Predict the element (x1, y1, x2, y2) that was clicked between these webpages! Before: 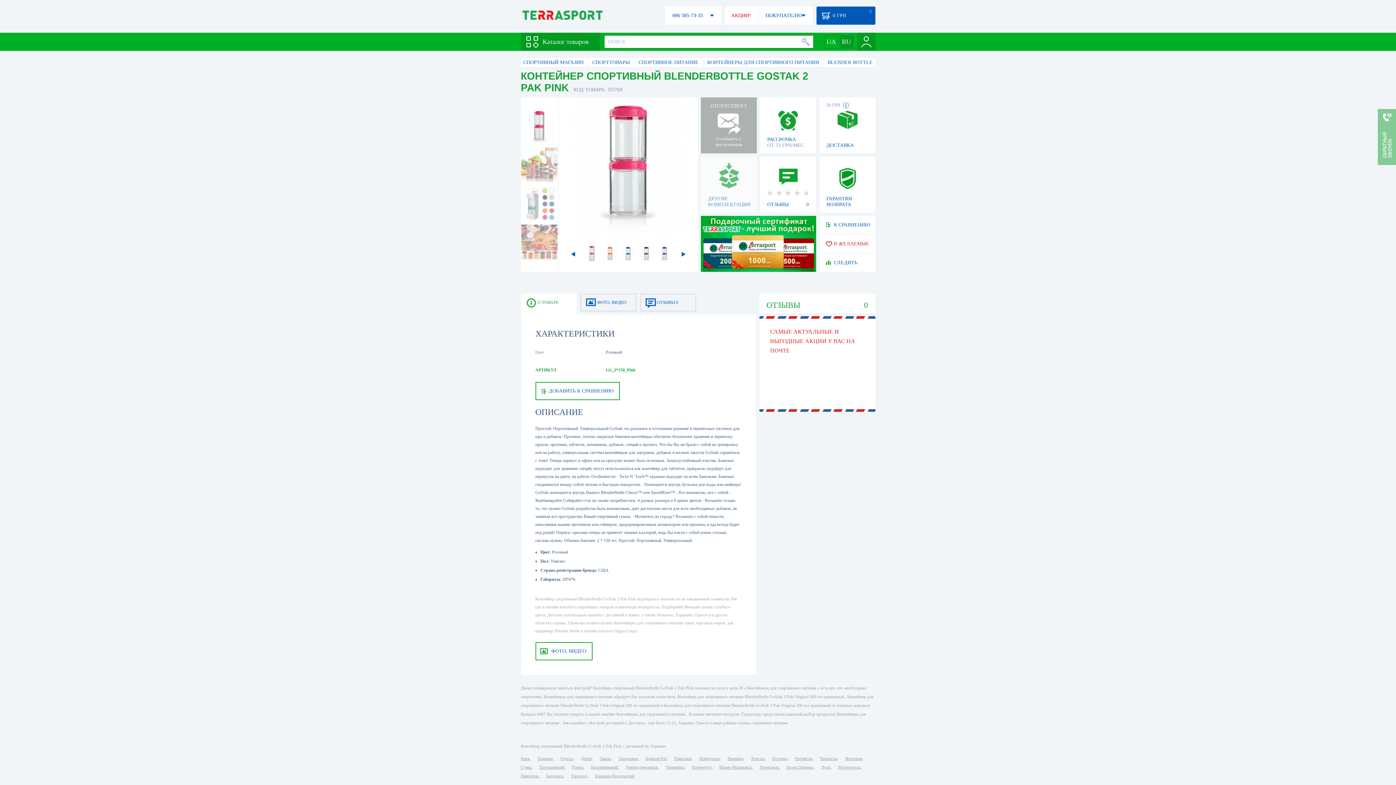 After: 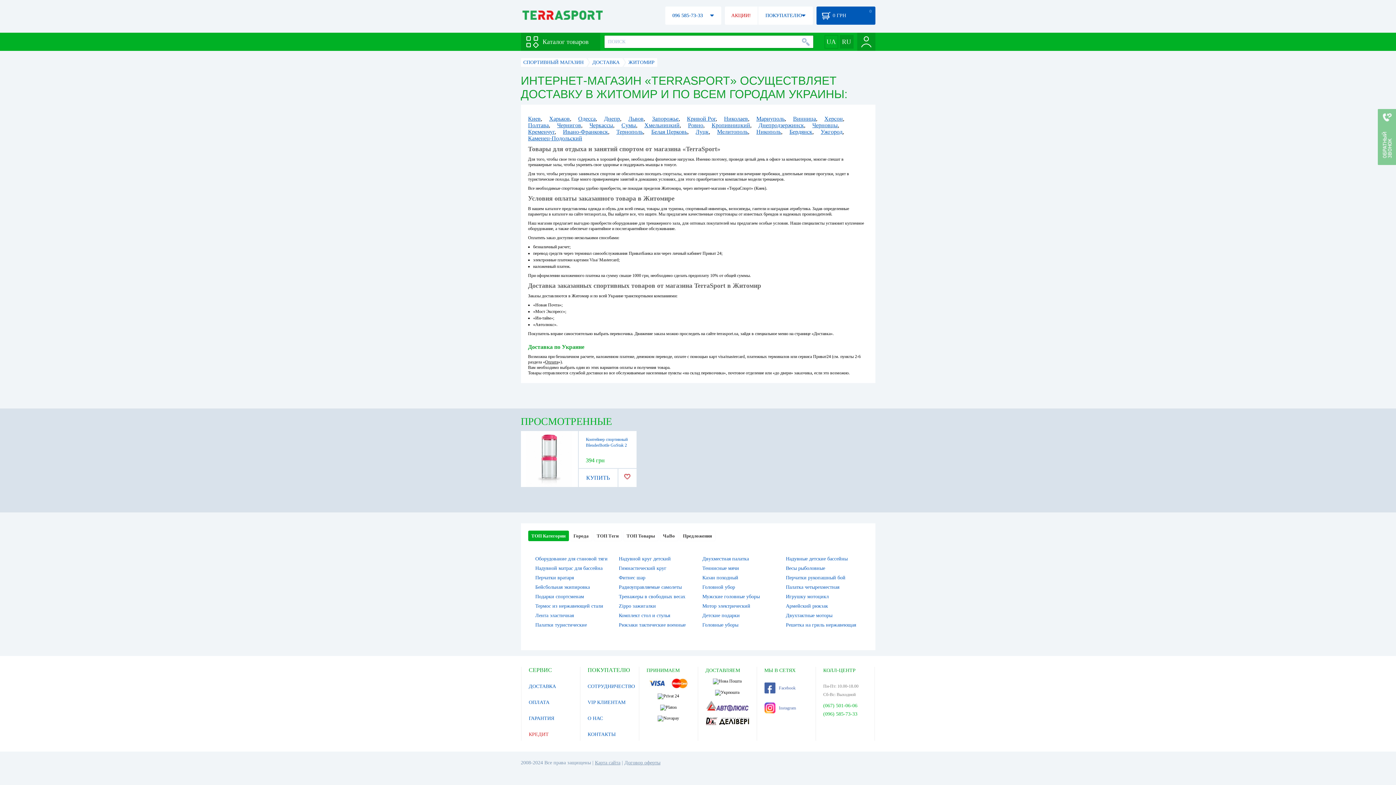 Action: bbox: (845, 756, 862, 761) label: Житомир